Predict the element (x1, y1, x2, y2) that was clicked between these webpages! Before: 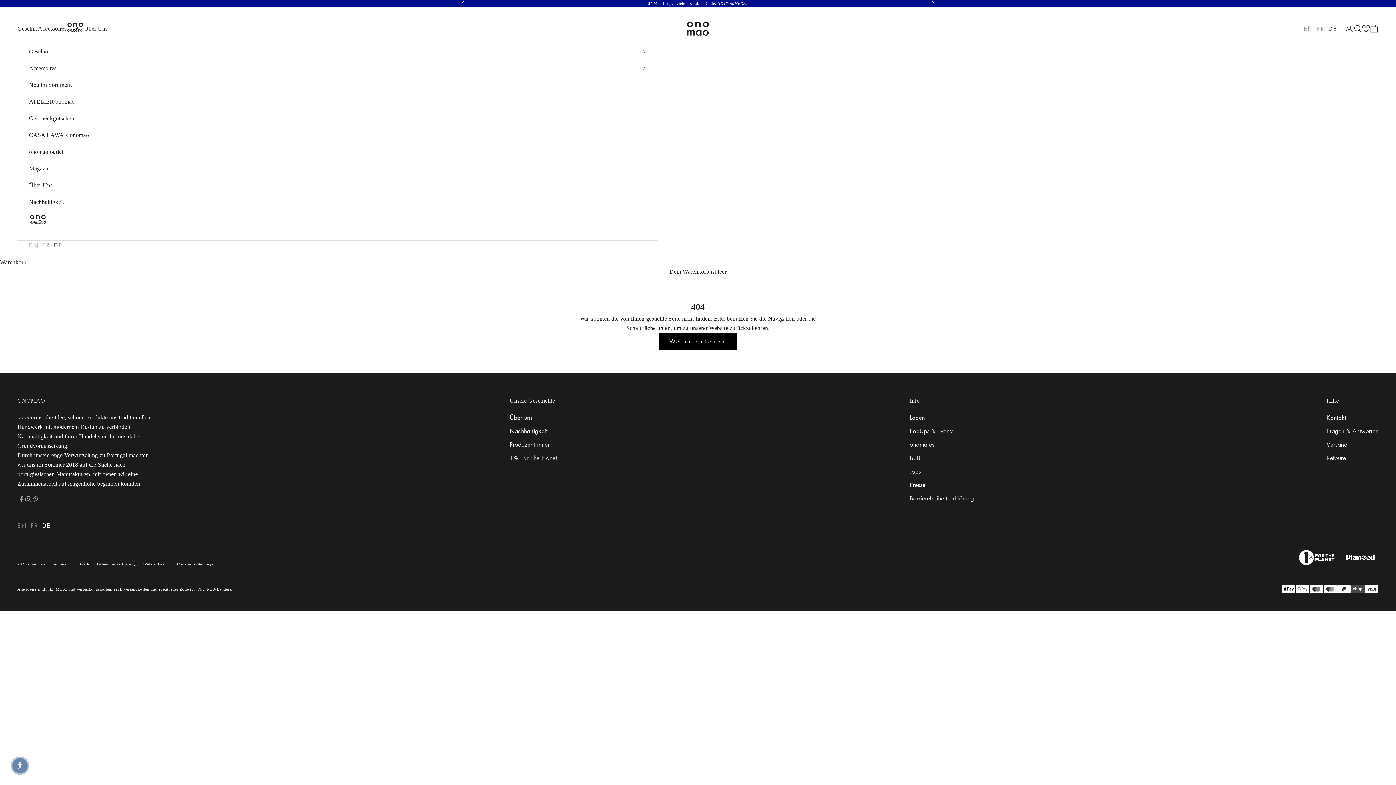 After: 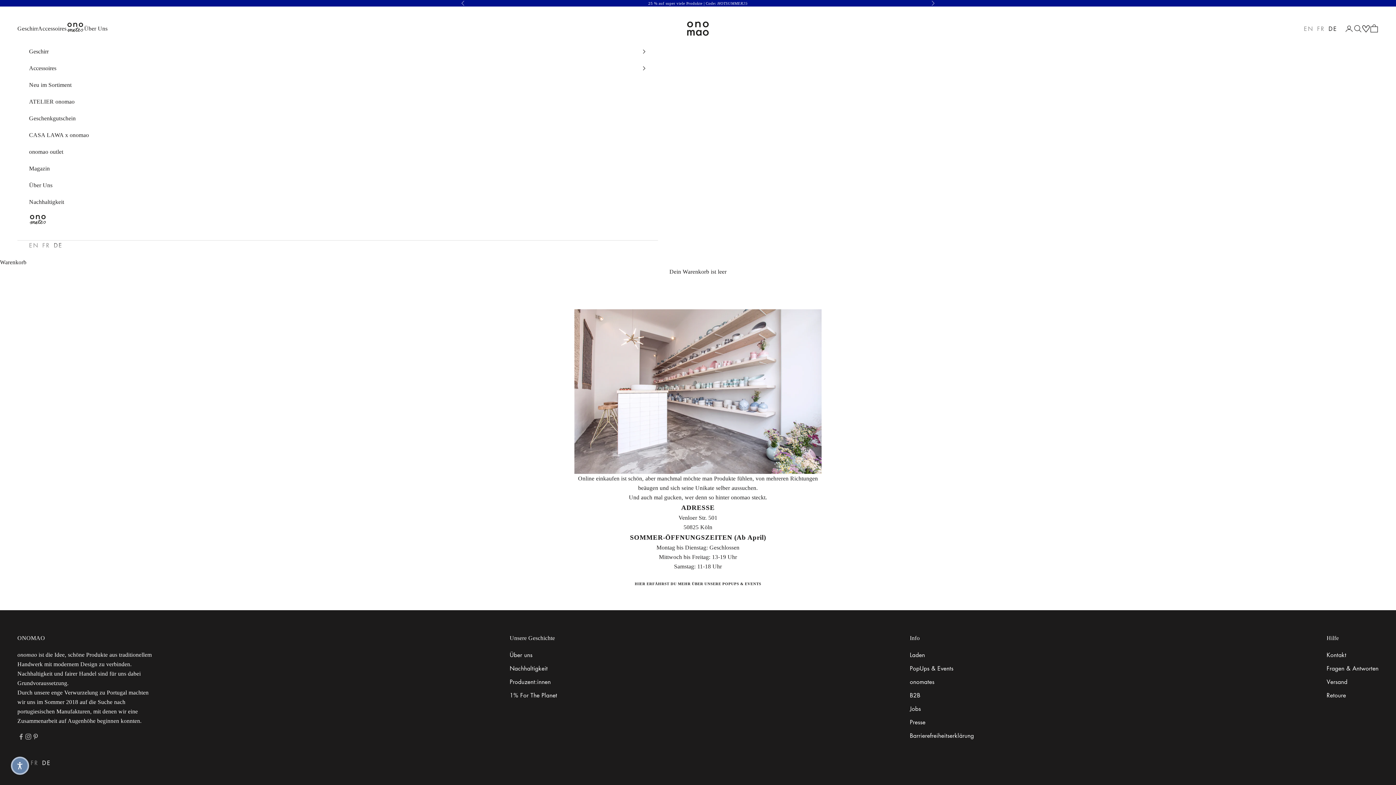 Action: bbox: (910, 413, 925, 421) label: Laden